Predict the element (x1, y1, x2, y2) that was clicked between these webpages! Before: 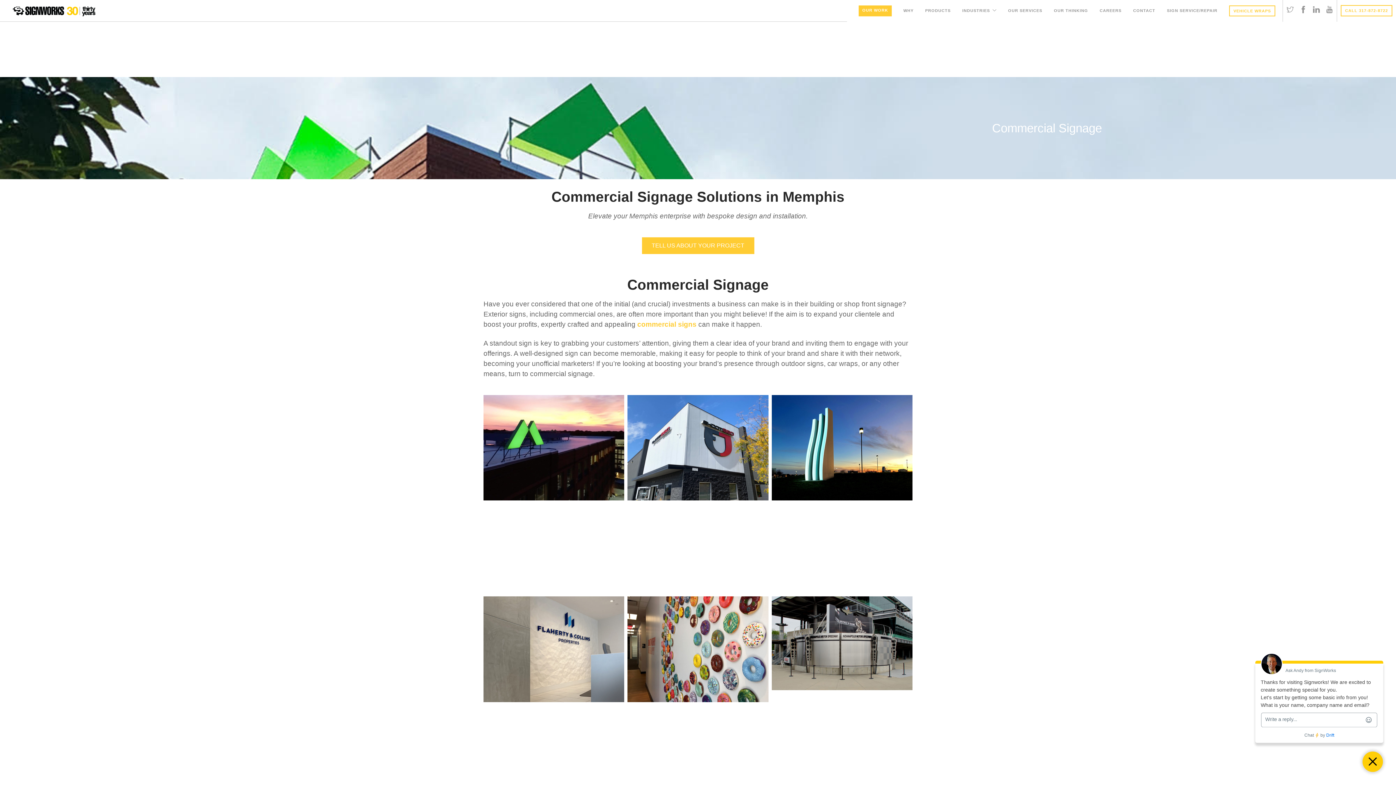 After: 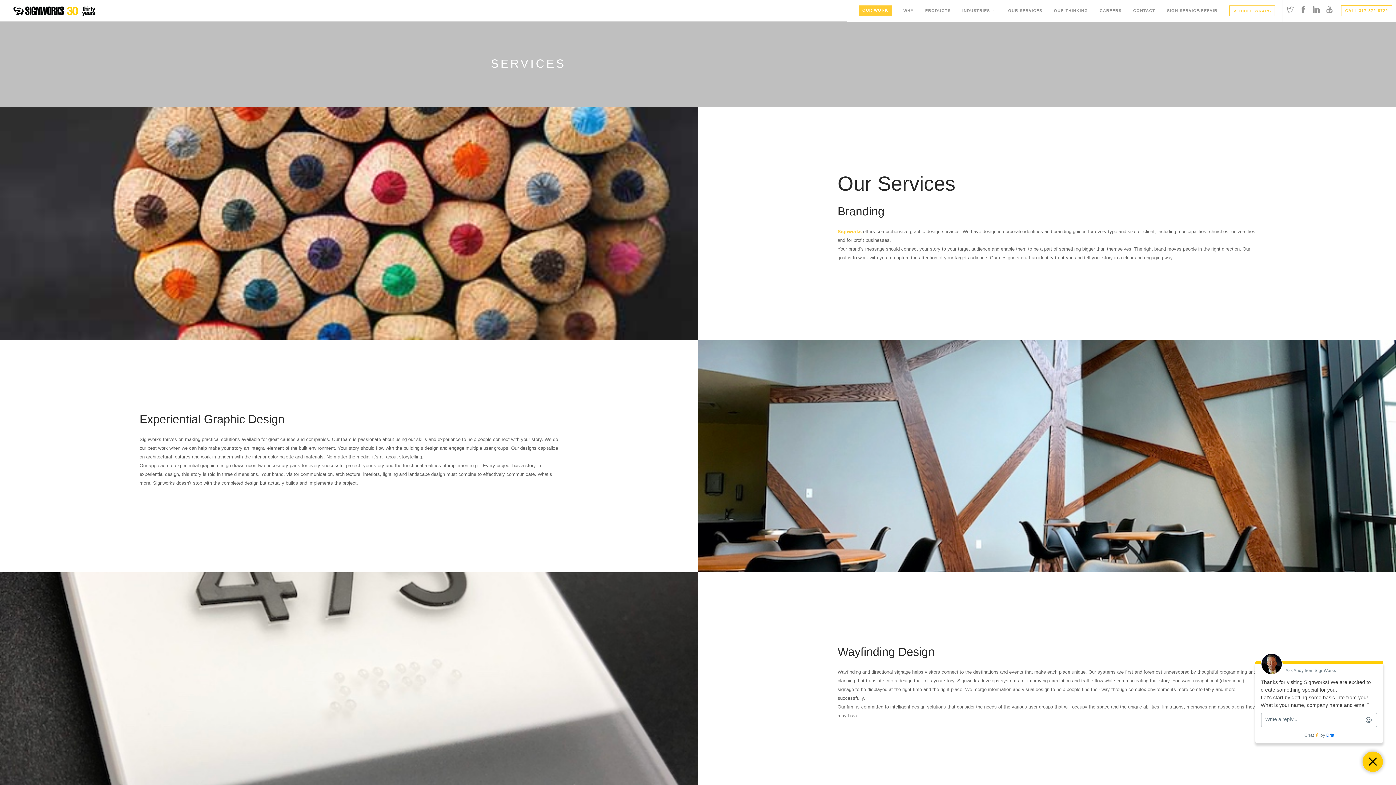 Action: label: OUR SERVICES bbox: (1008, 0, 1042, 20)